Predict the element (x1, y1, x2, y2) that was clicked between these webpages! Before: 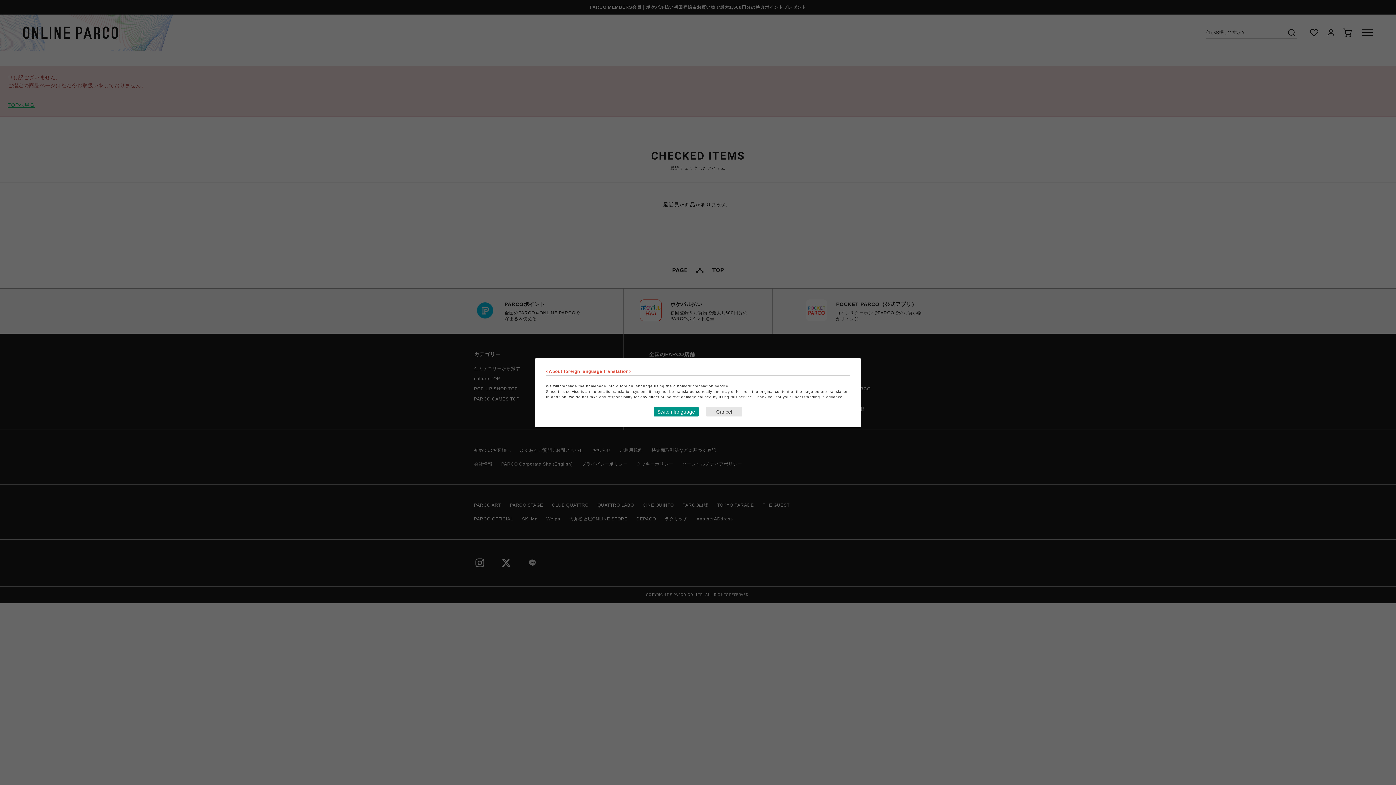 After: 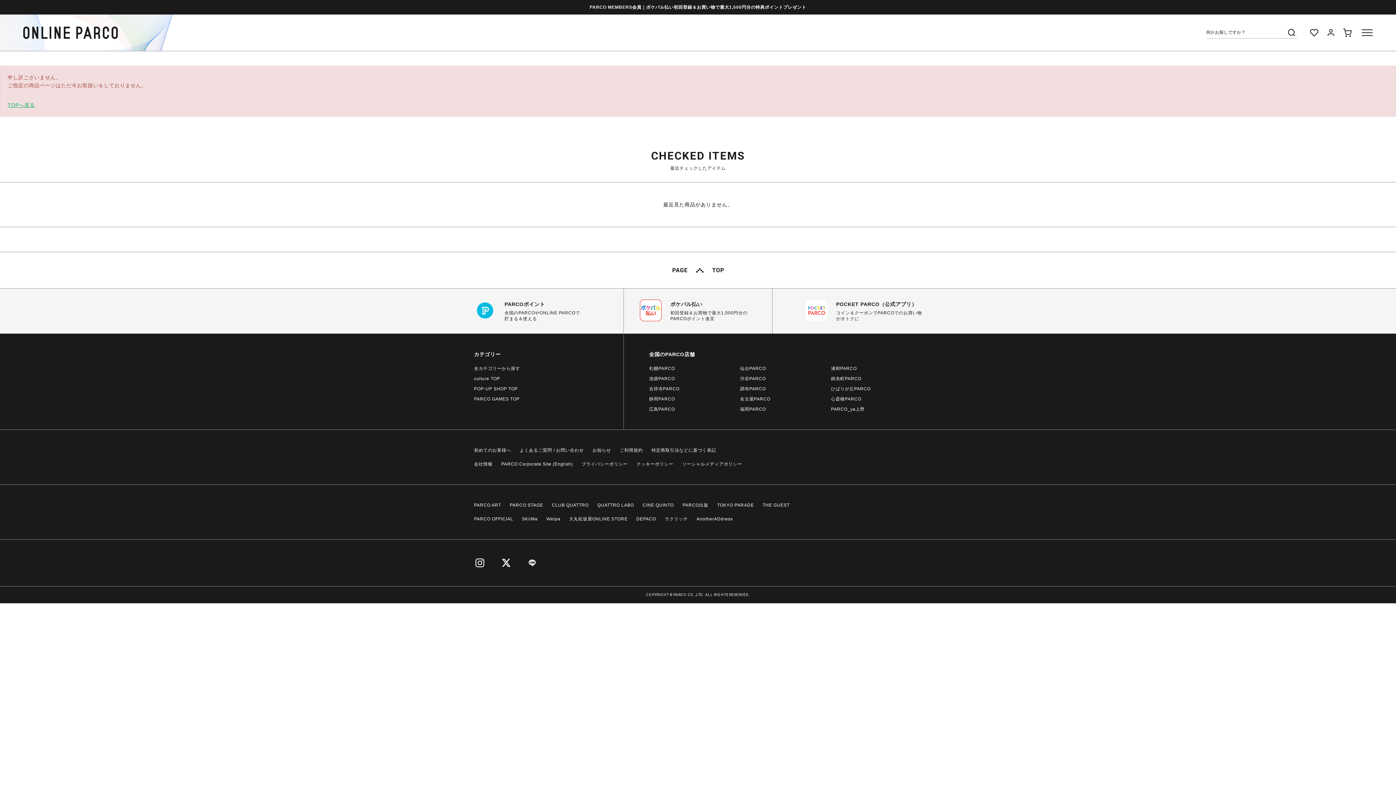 Action: bbox: (706, 407, 742, 416) label: Close this dialog window